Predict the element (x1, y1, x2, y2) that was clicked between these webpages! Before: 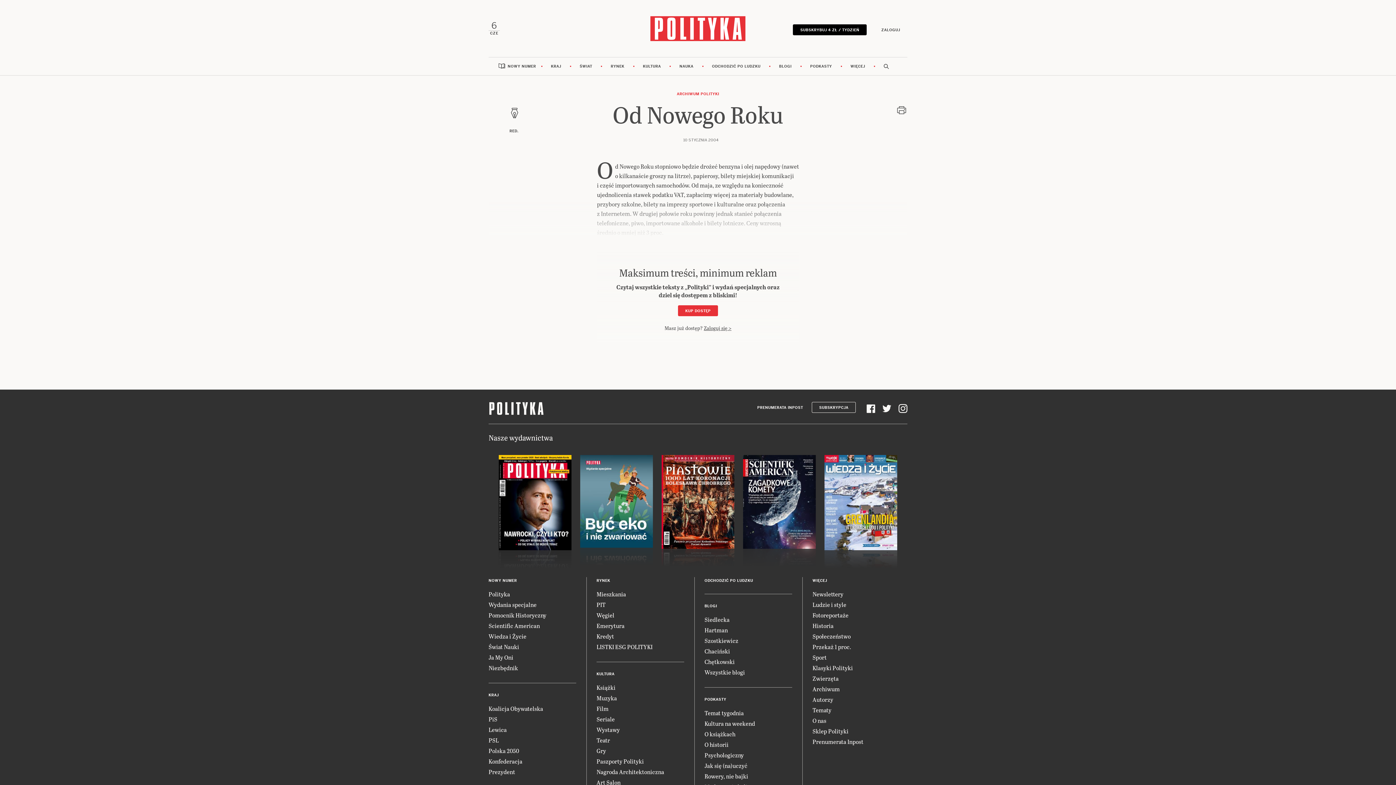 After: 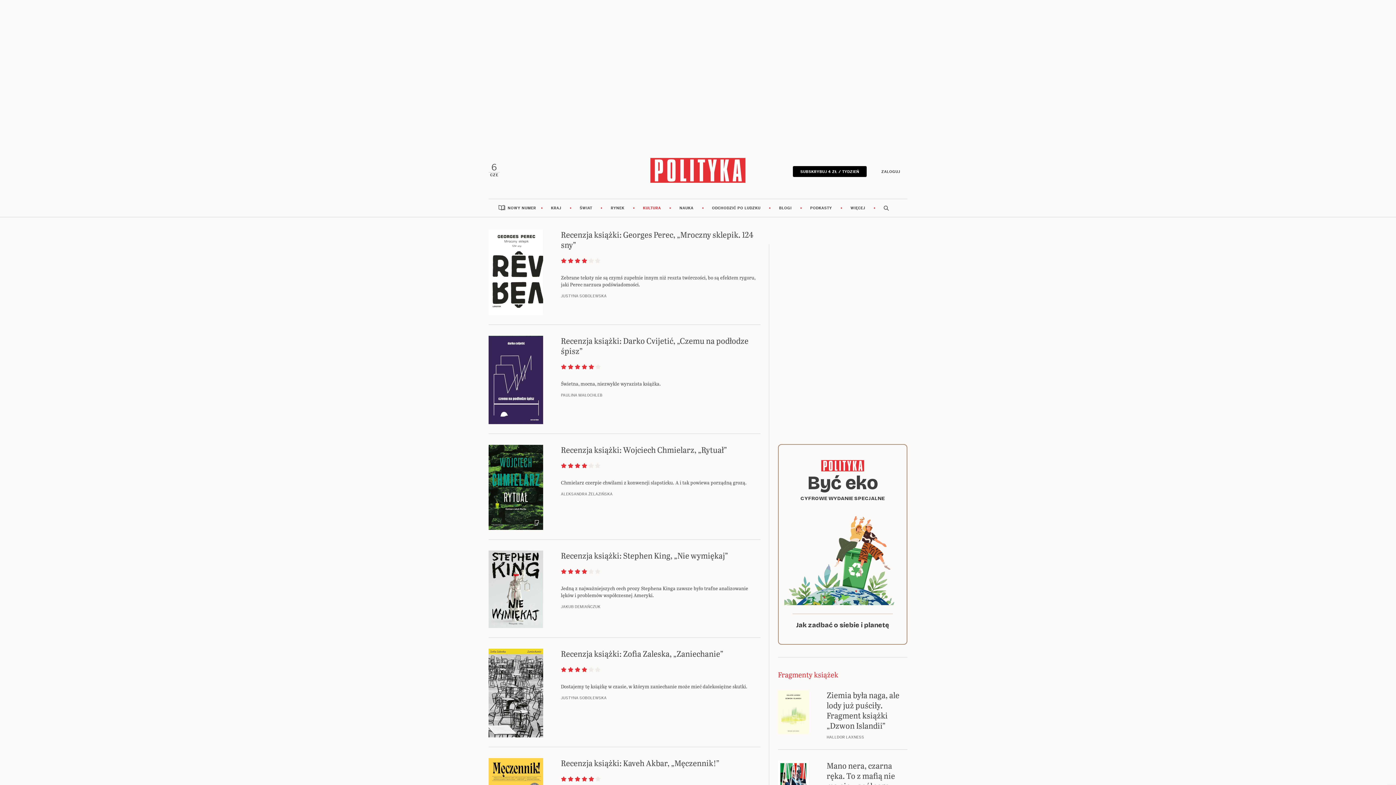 Action: bbox: (596, 683, 615, 691) label: Książki